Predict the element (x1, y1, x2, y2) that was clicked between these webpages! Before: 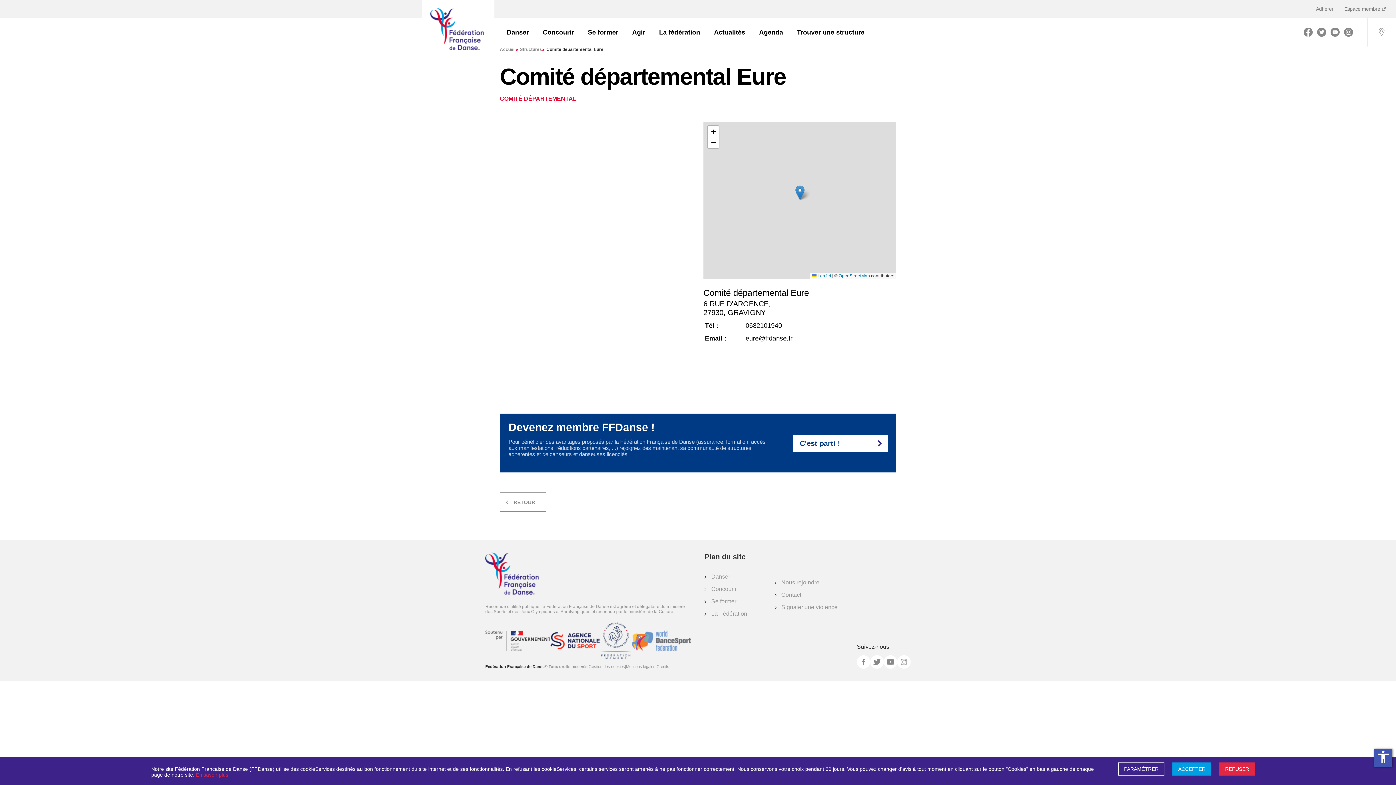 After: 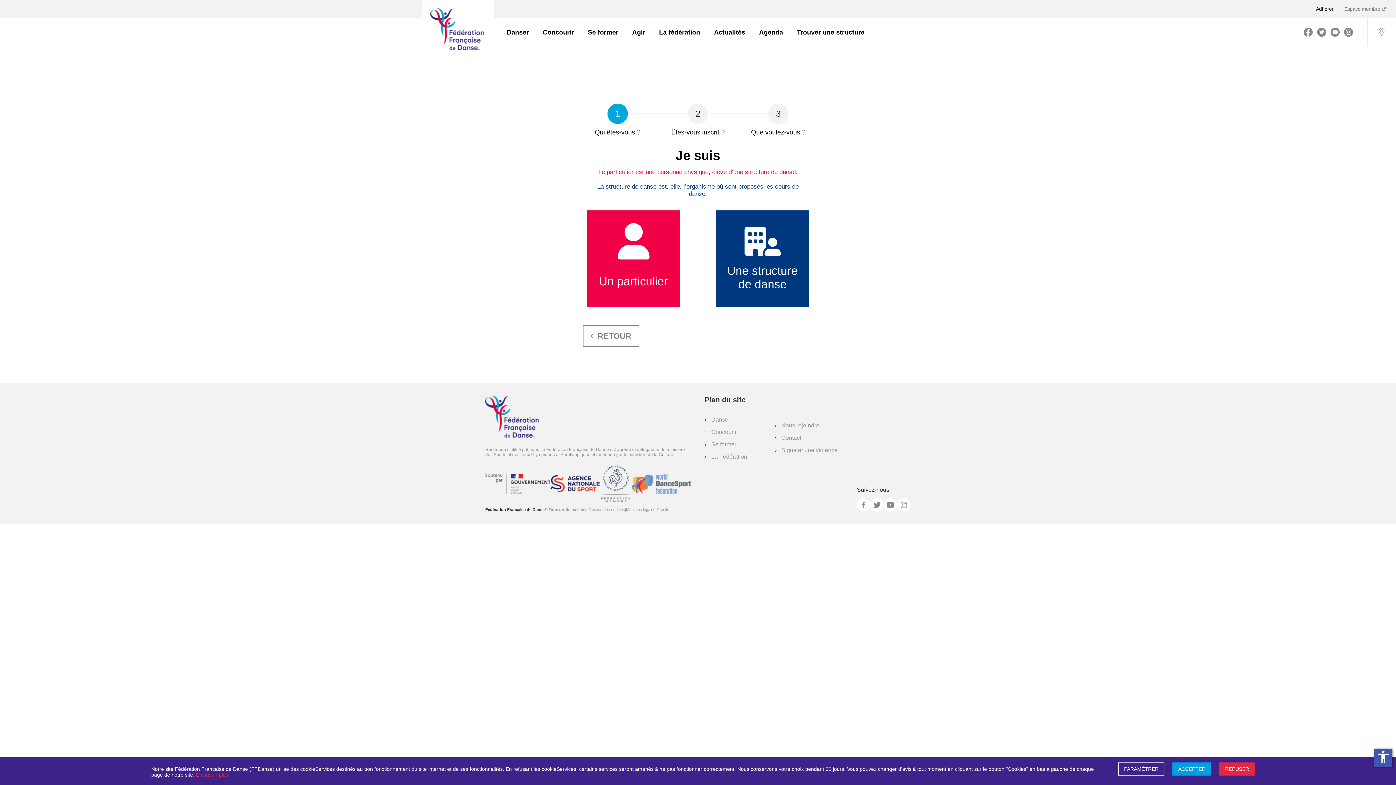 Action: bbox: (1316, 6, 1333, 11) label: Adhérer